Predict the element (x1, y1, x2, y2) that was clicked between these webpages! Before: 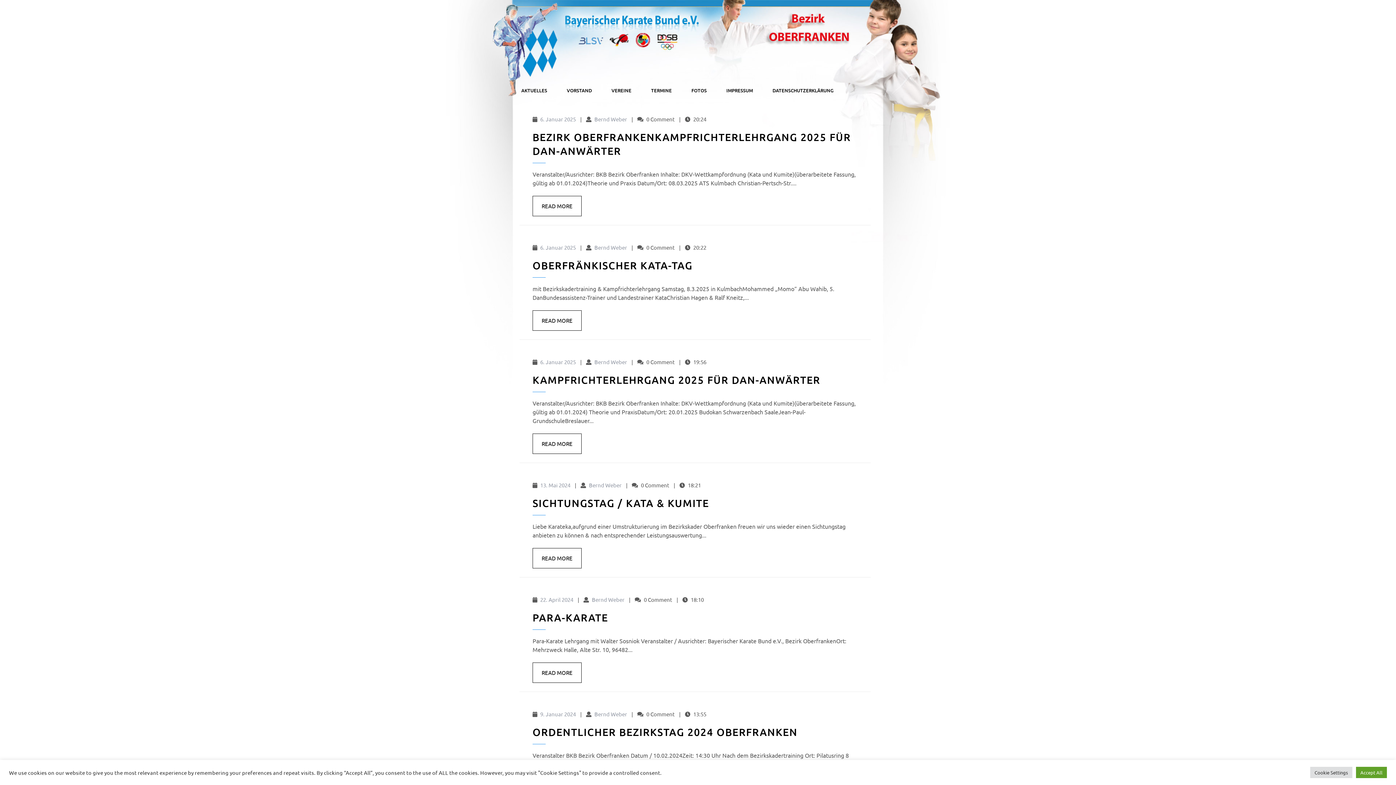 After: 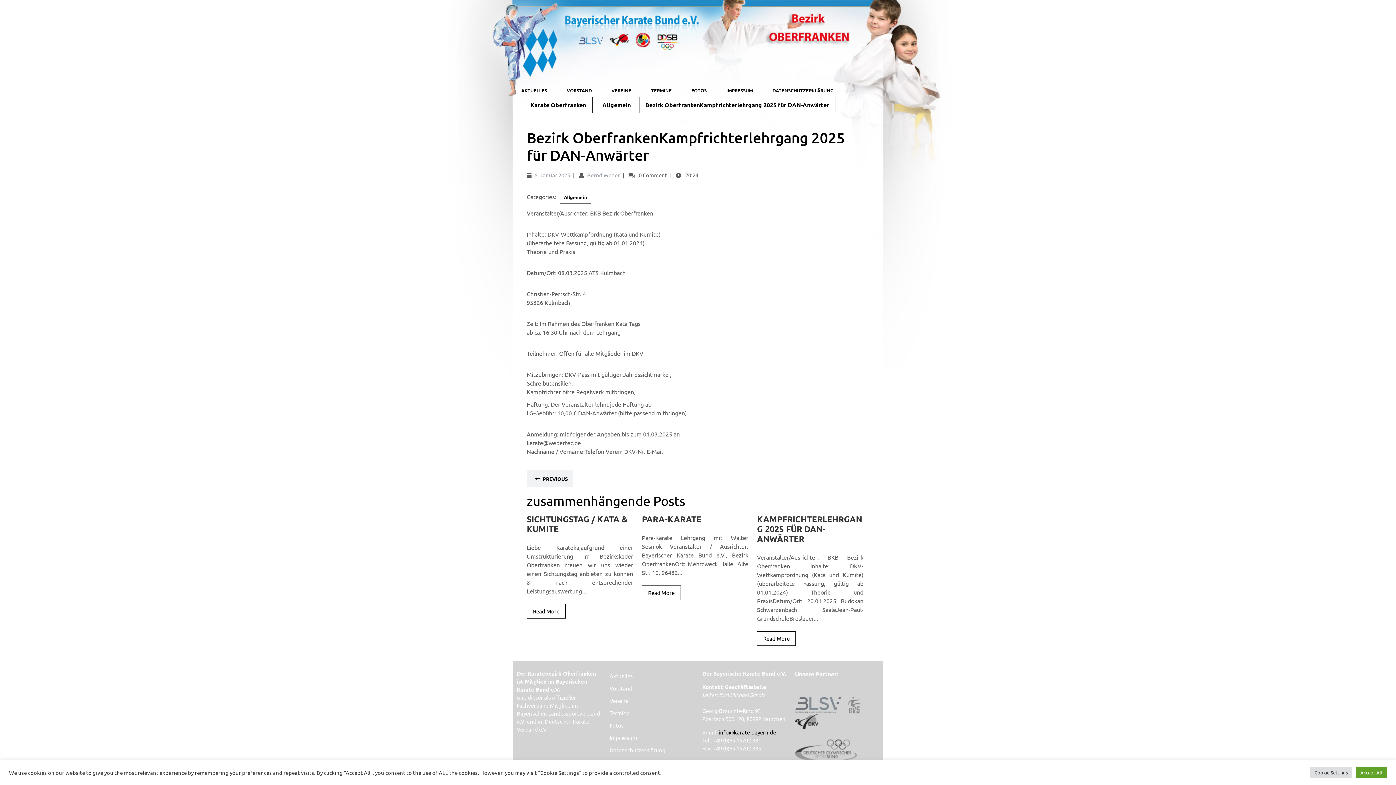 Action: label: READ MORE
READ MORE bbox: (532, 196, 581, 216)